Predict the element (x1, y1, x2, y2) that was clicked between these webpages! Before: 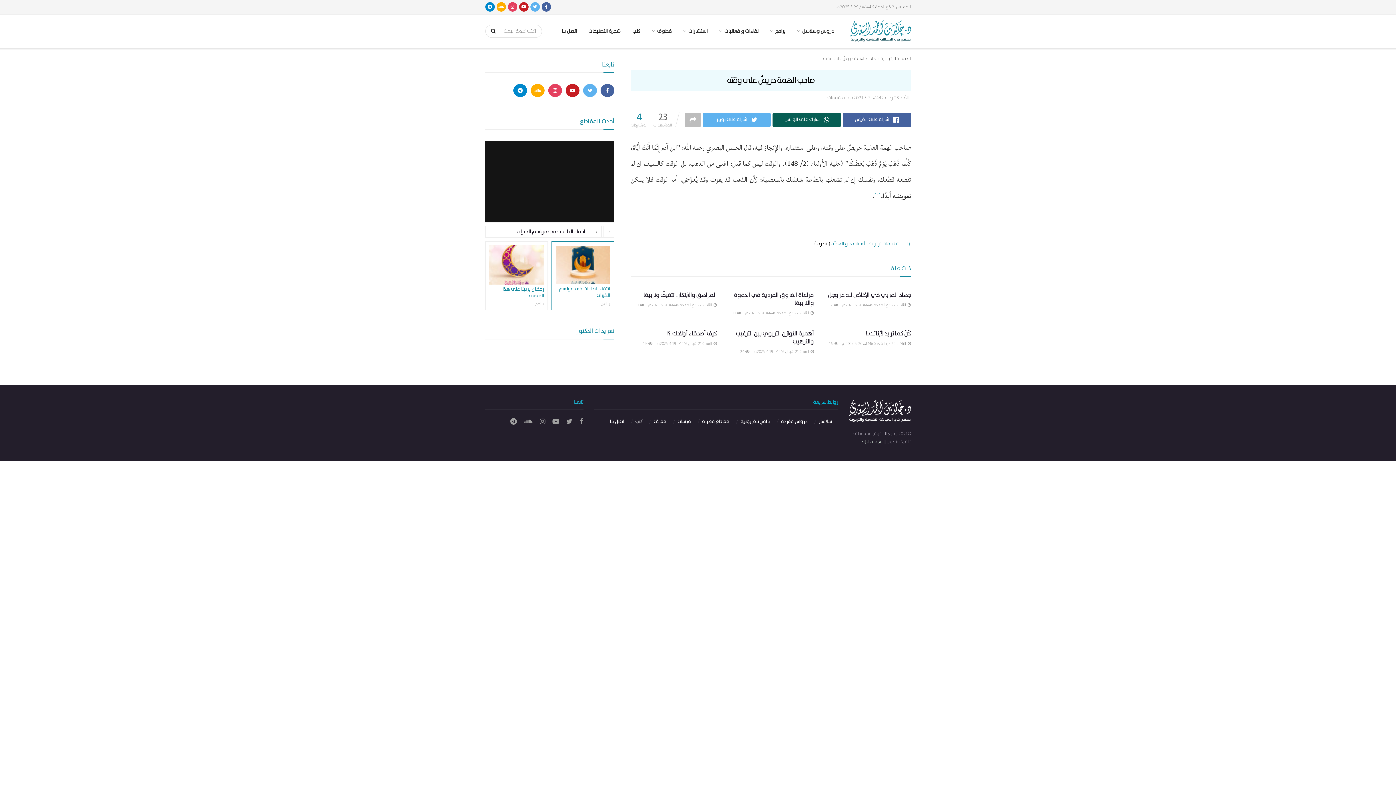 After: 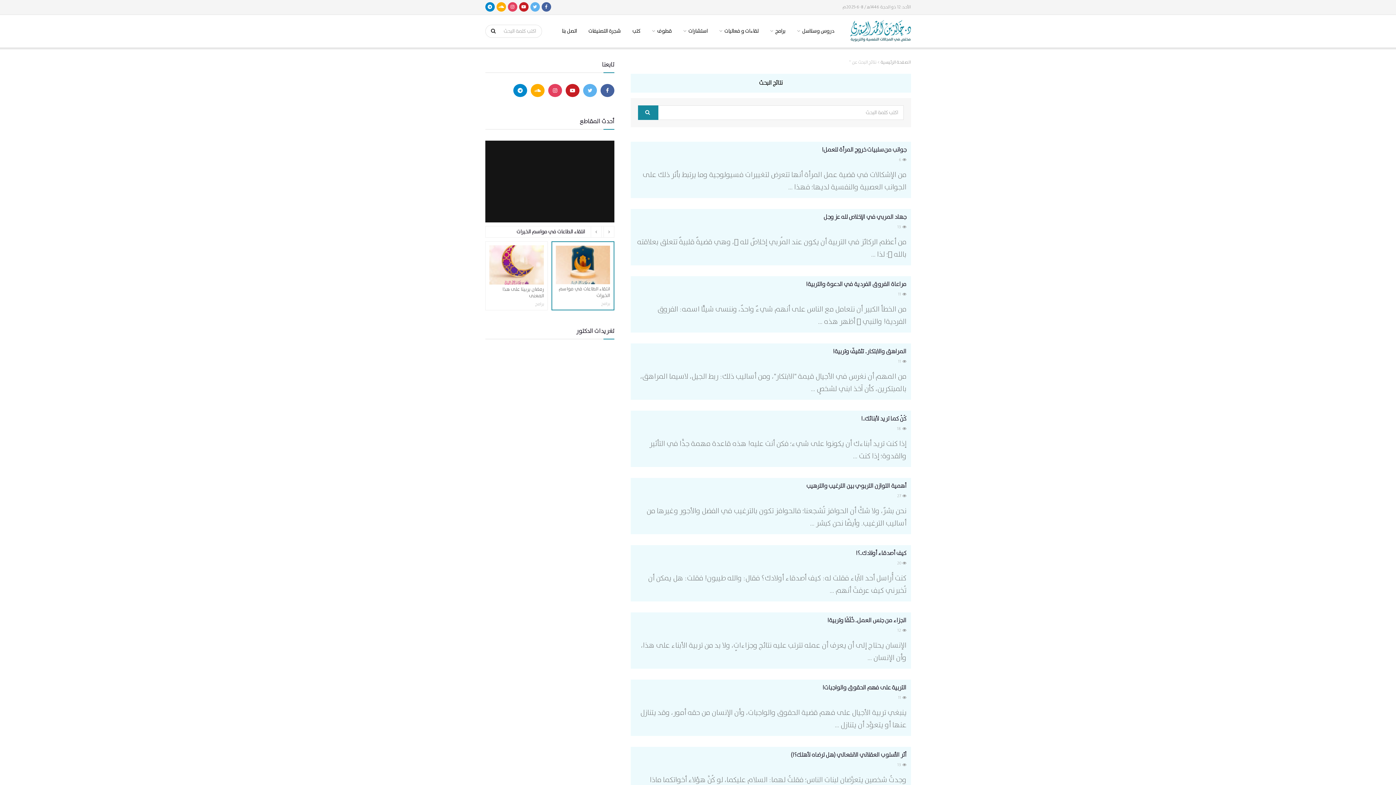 Action: bbox: (485, 24, 496, 37)